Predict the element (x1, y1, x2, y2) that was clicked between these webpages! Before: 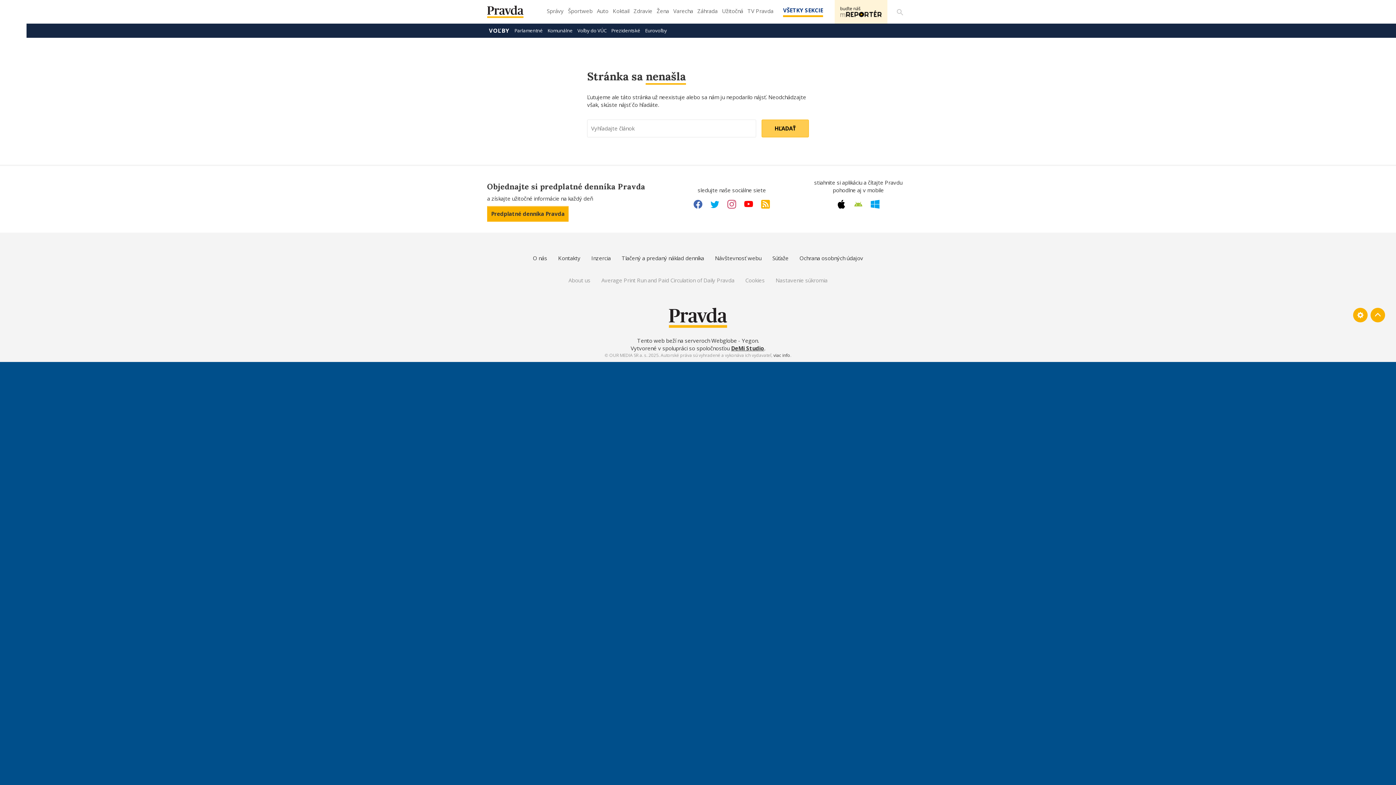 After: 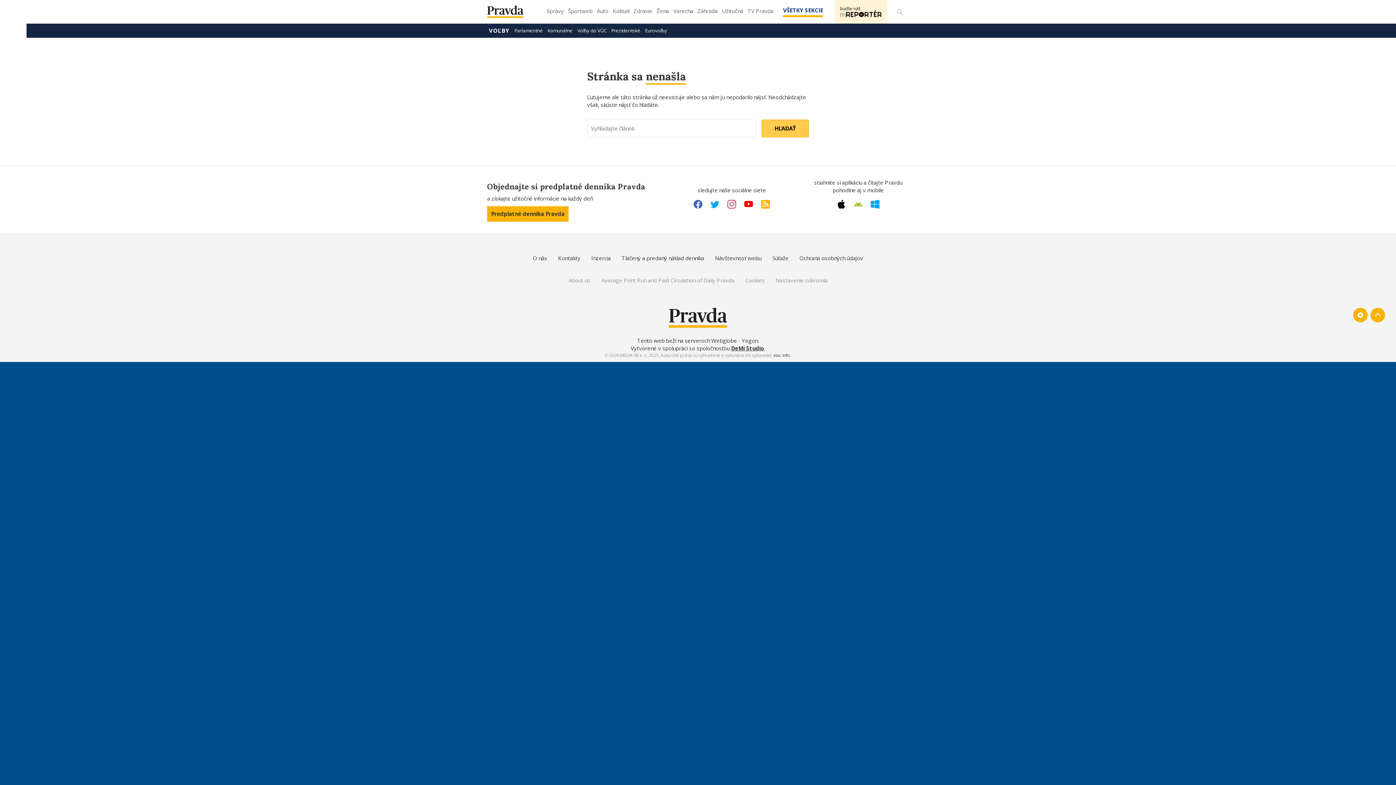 Action: bbox: (731, 344, 764, 351) label: DeMi Studio